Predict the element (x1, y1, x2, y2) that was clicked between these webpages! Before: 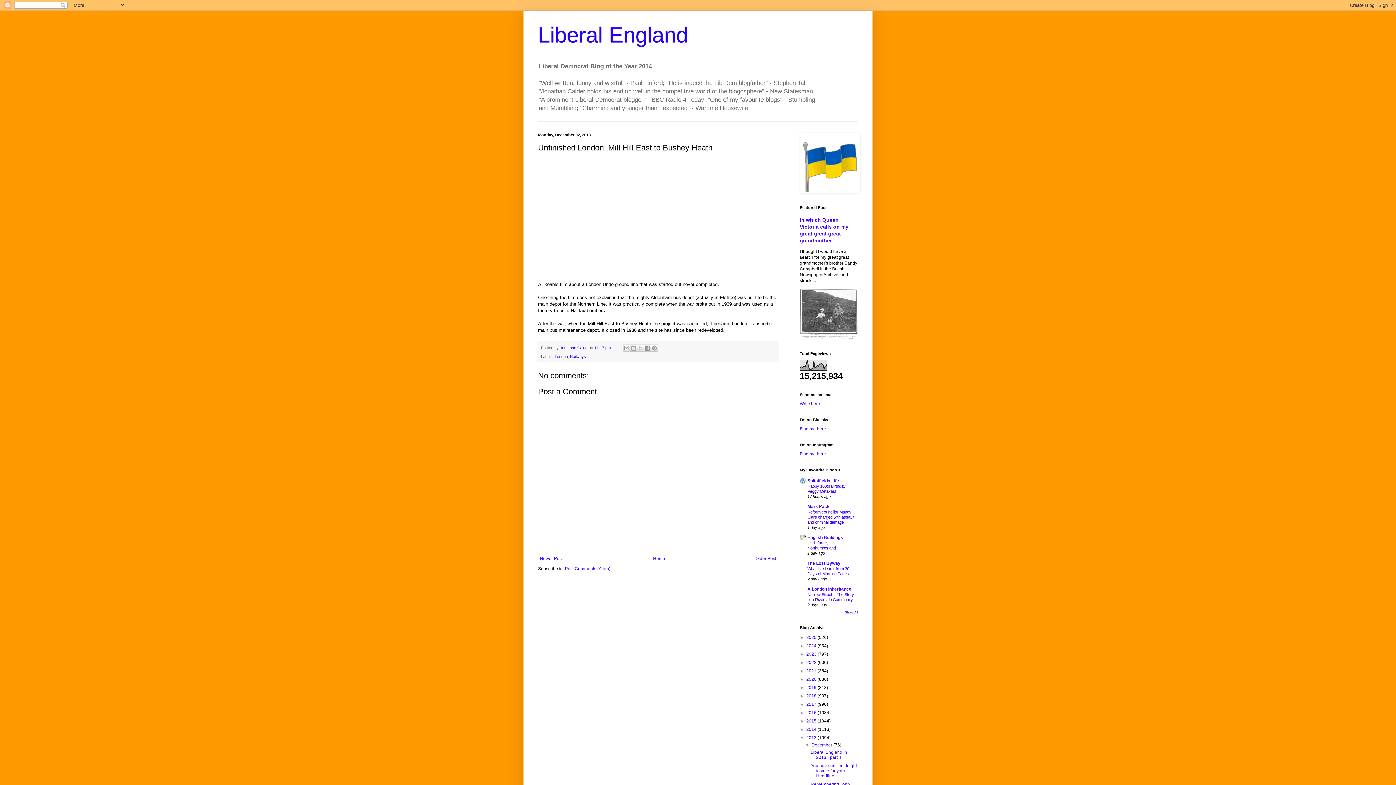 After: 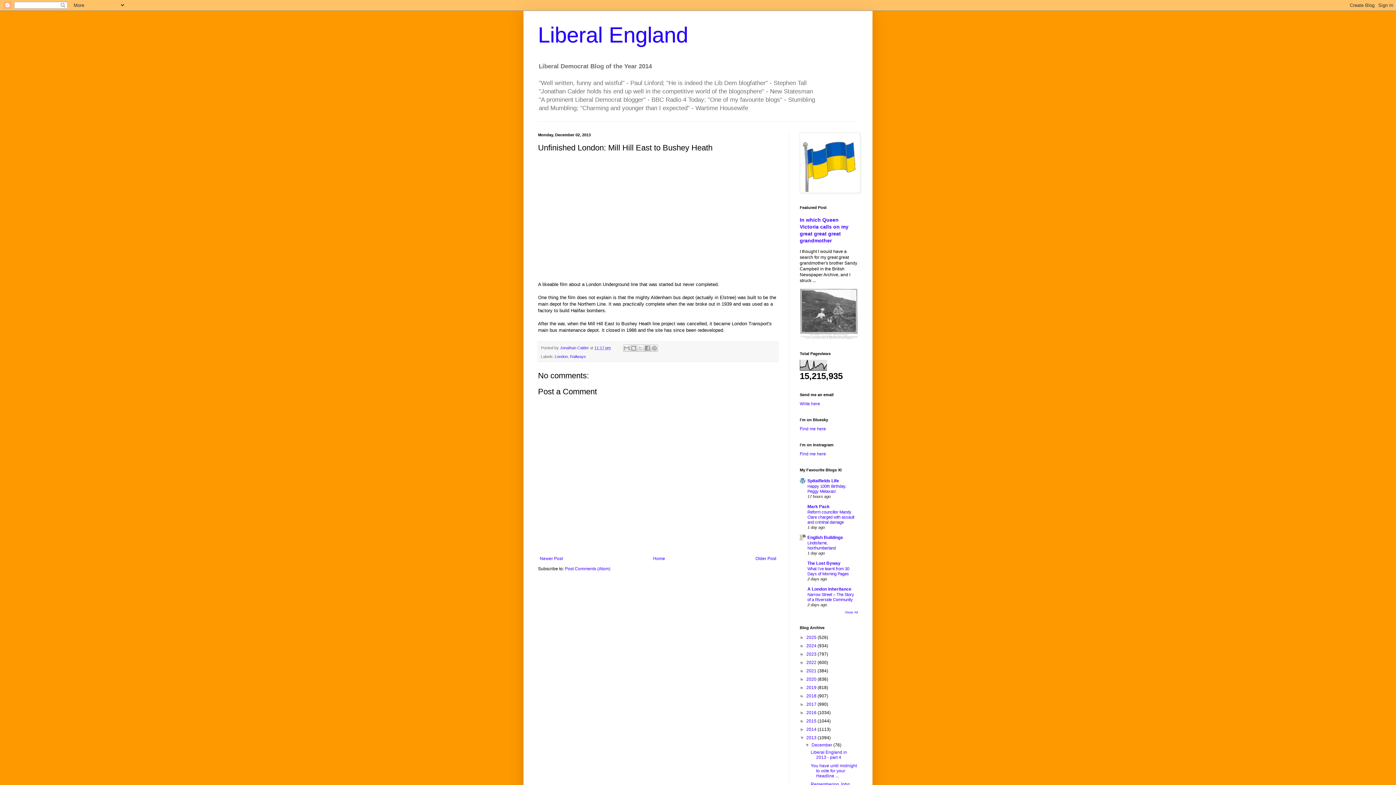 Action: bbox: (594, 345, 610, 350) label: 11:17 pm